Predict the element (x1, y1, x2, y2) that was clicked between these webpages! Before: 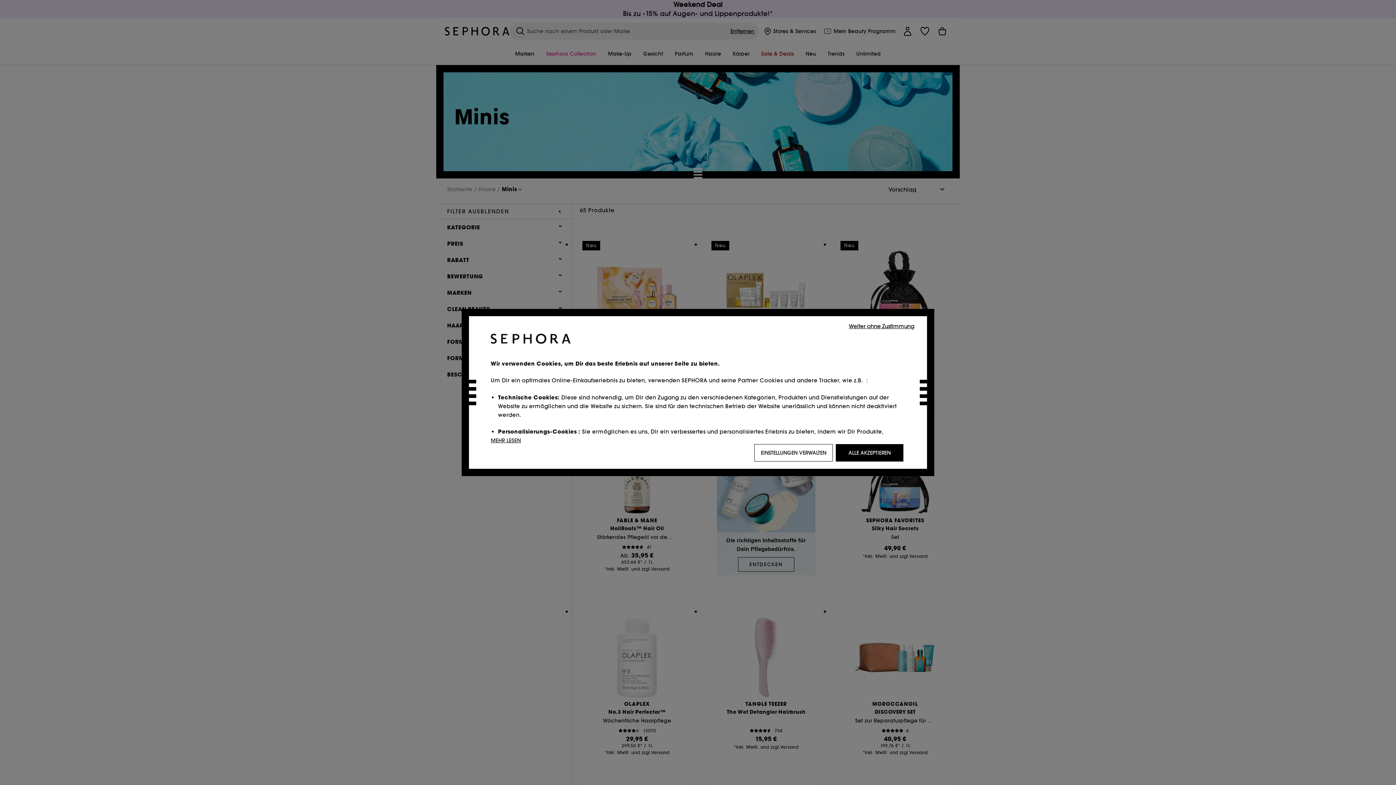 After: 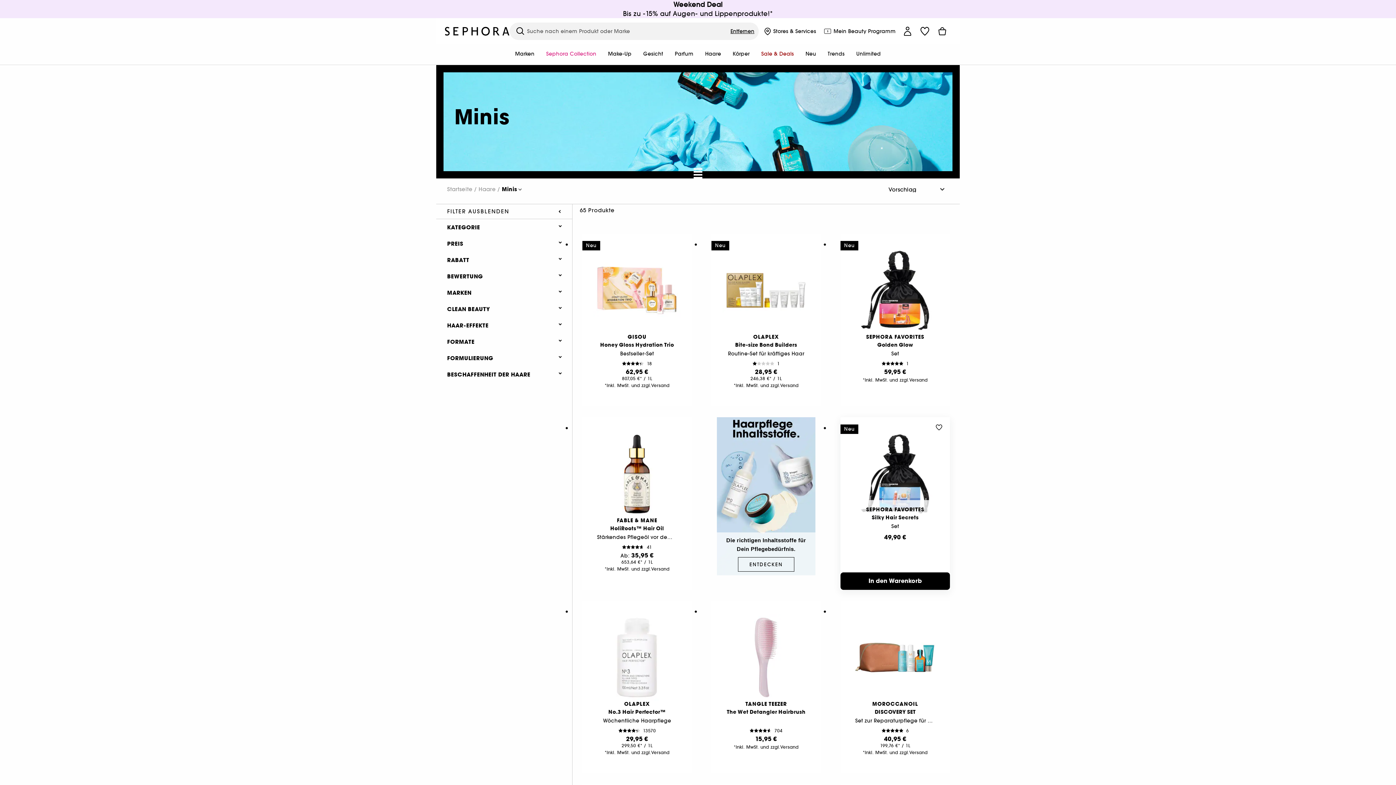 Action: label: ALLE AKZEPTIEREN bbox: (836, 444, 903, 461)